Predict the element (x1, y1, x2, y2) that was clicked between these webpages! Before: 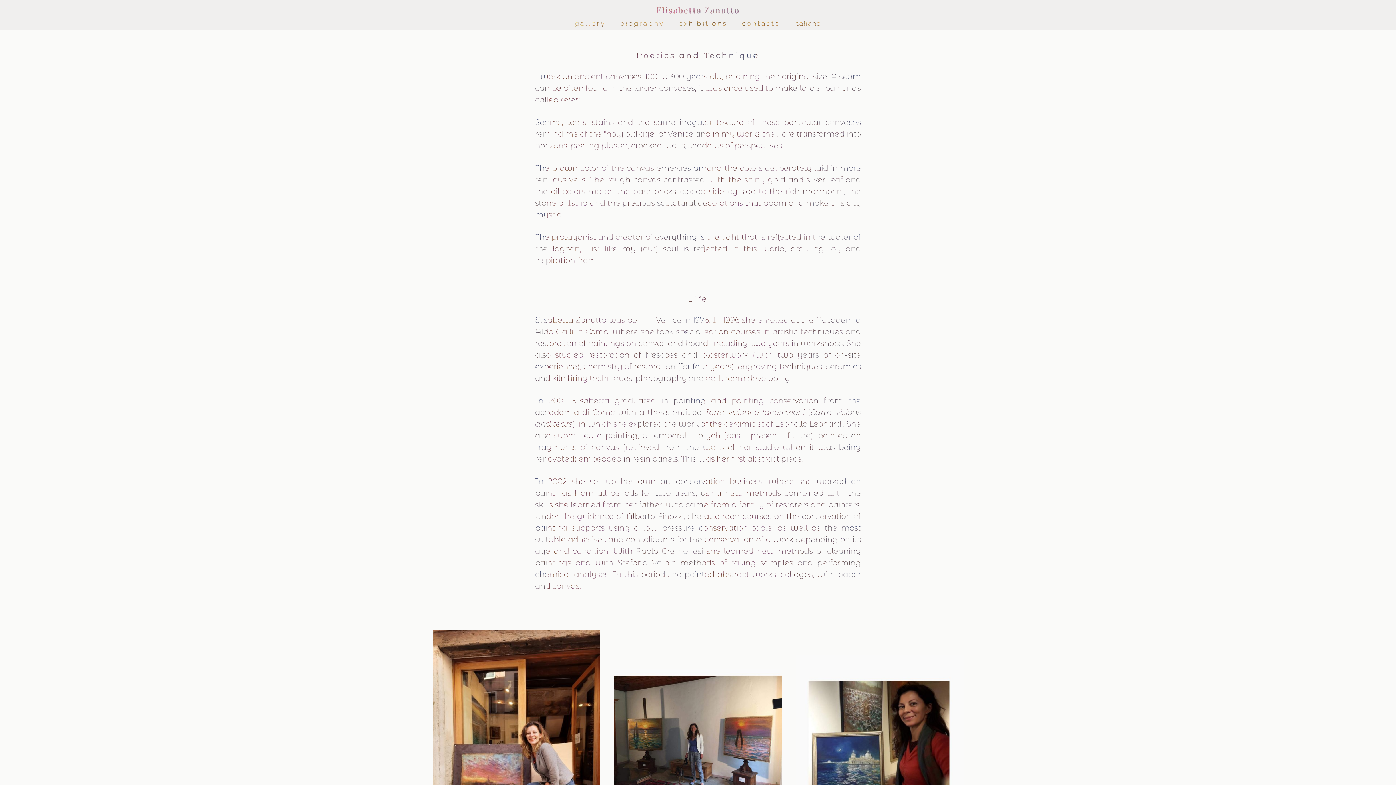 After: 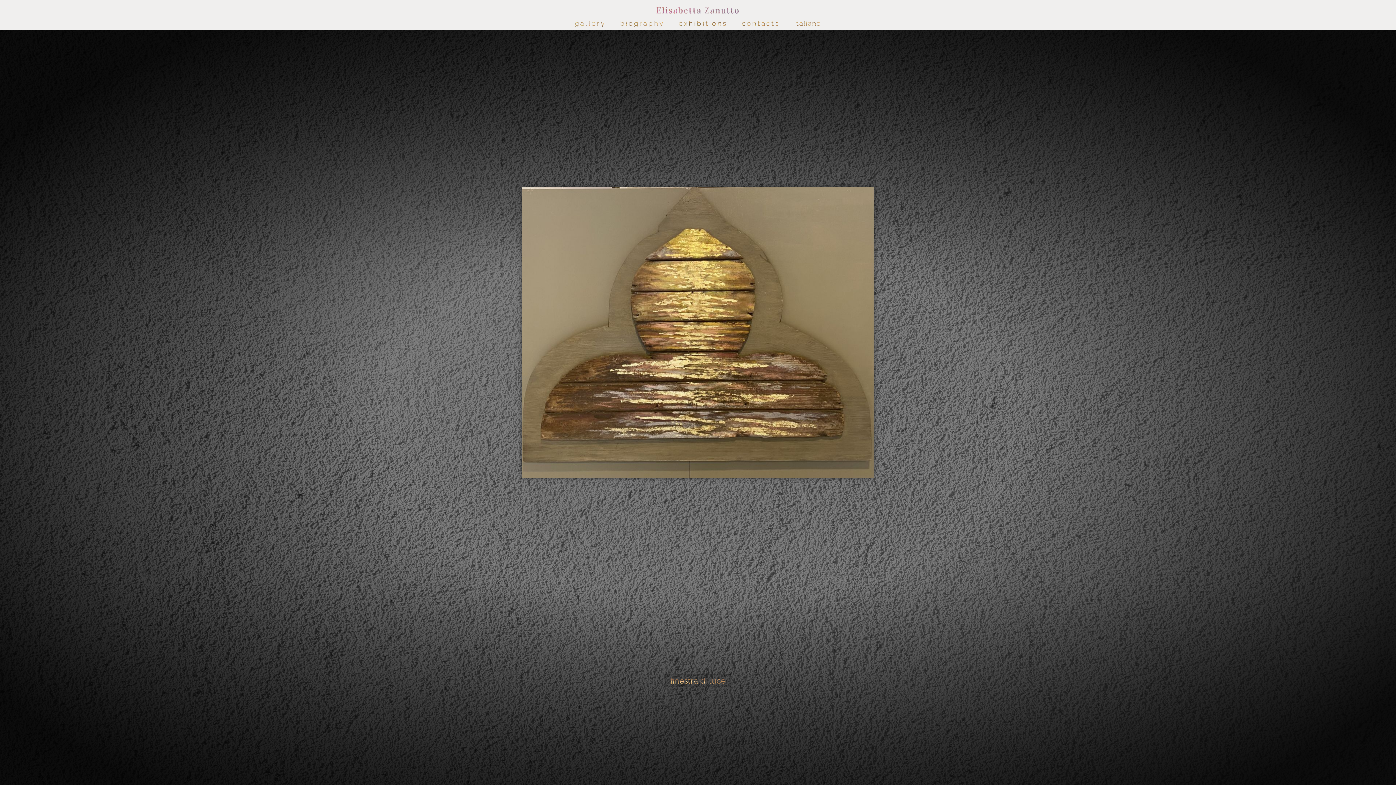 Action: bbox: (575, 19, 606, 27) label: gallery